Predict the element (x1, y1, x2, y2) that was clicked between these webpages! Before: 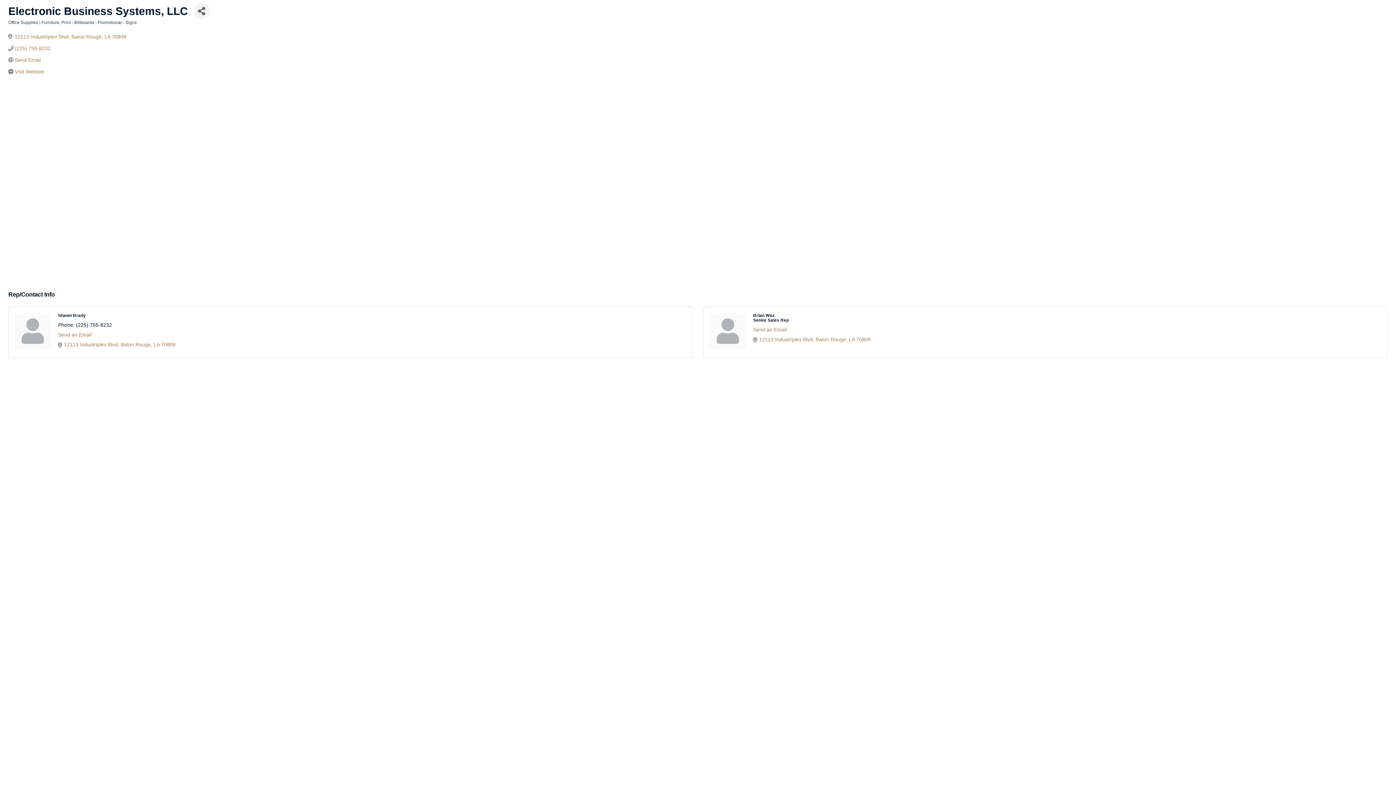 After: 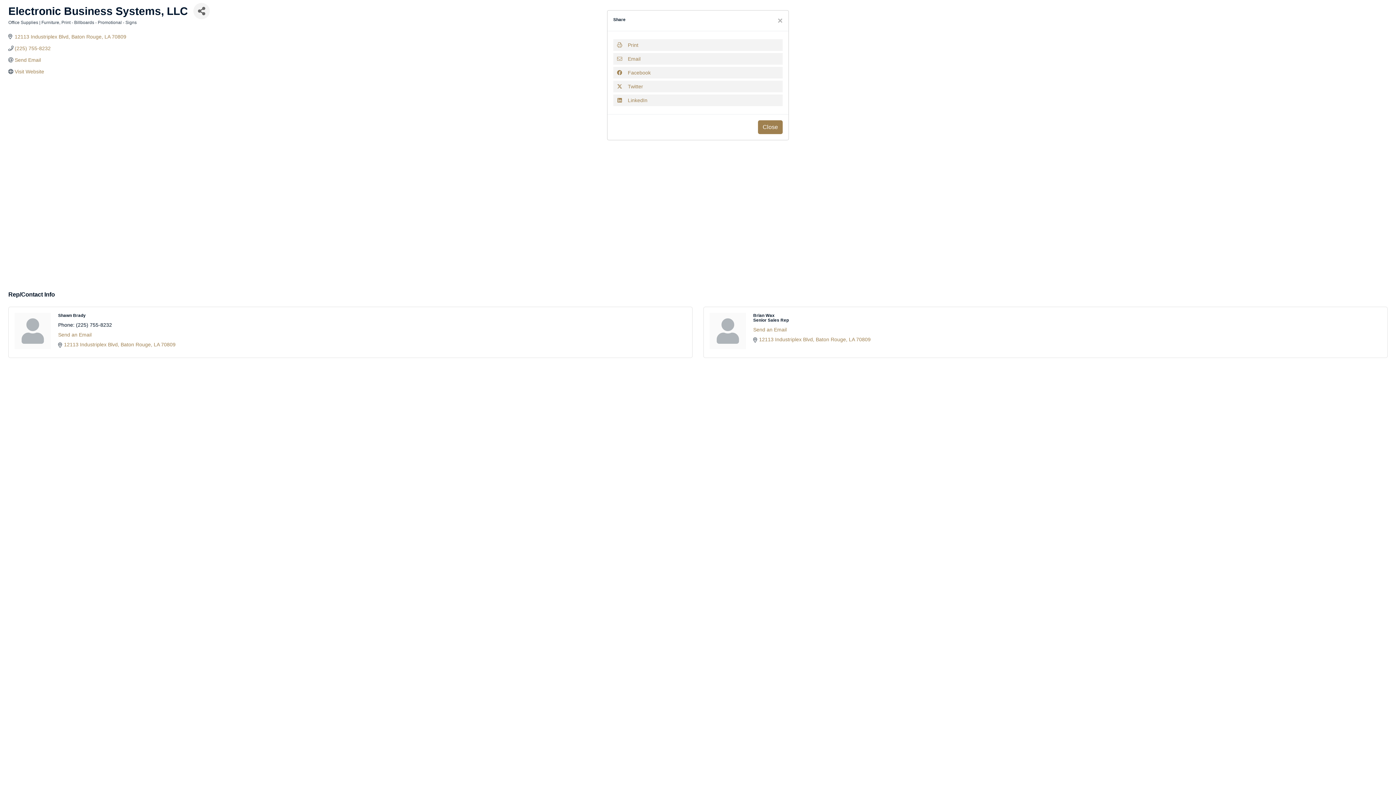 Action: label: Share Button bbox: (193, 2, 209, 19)